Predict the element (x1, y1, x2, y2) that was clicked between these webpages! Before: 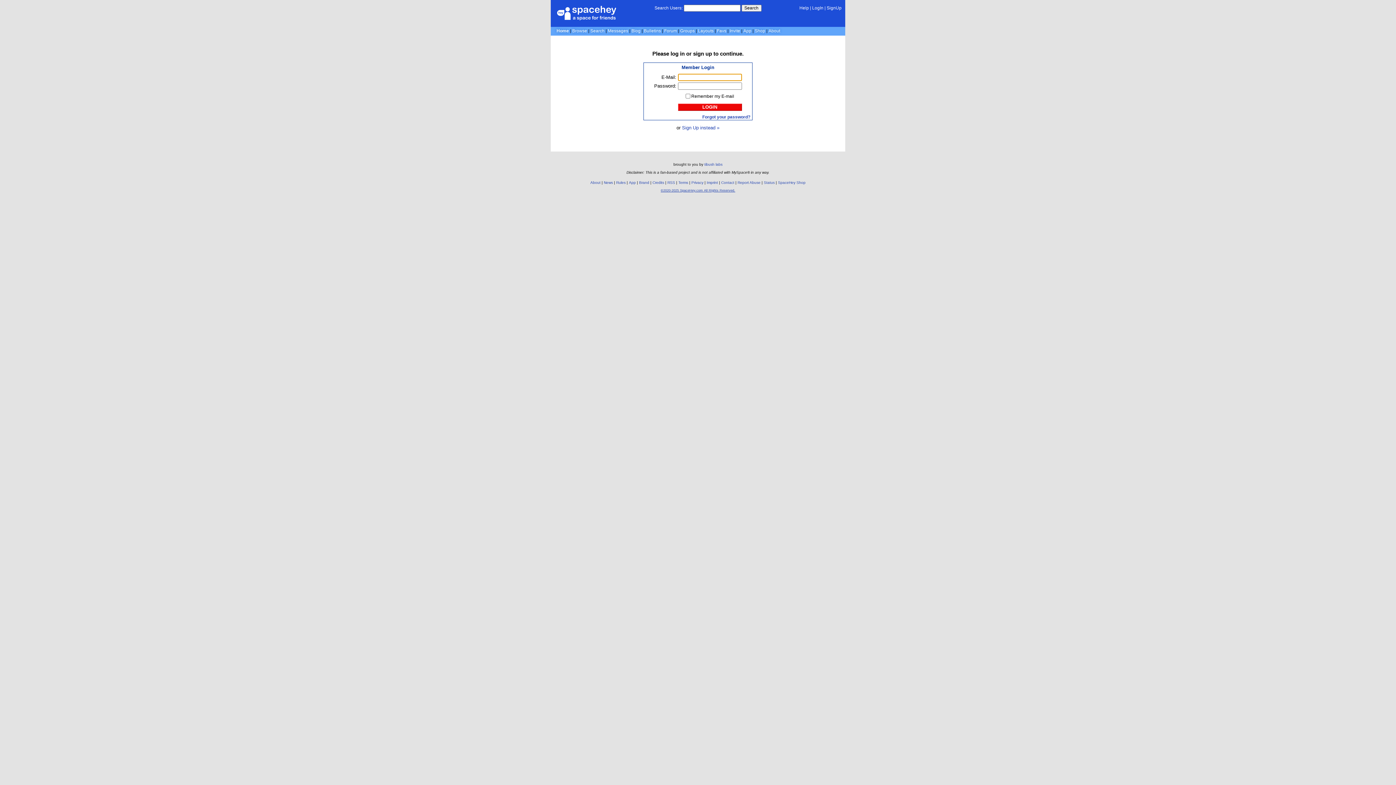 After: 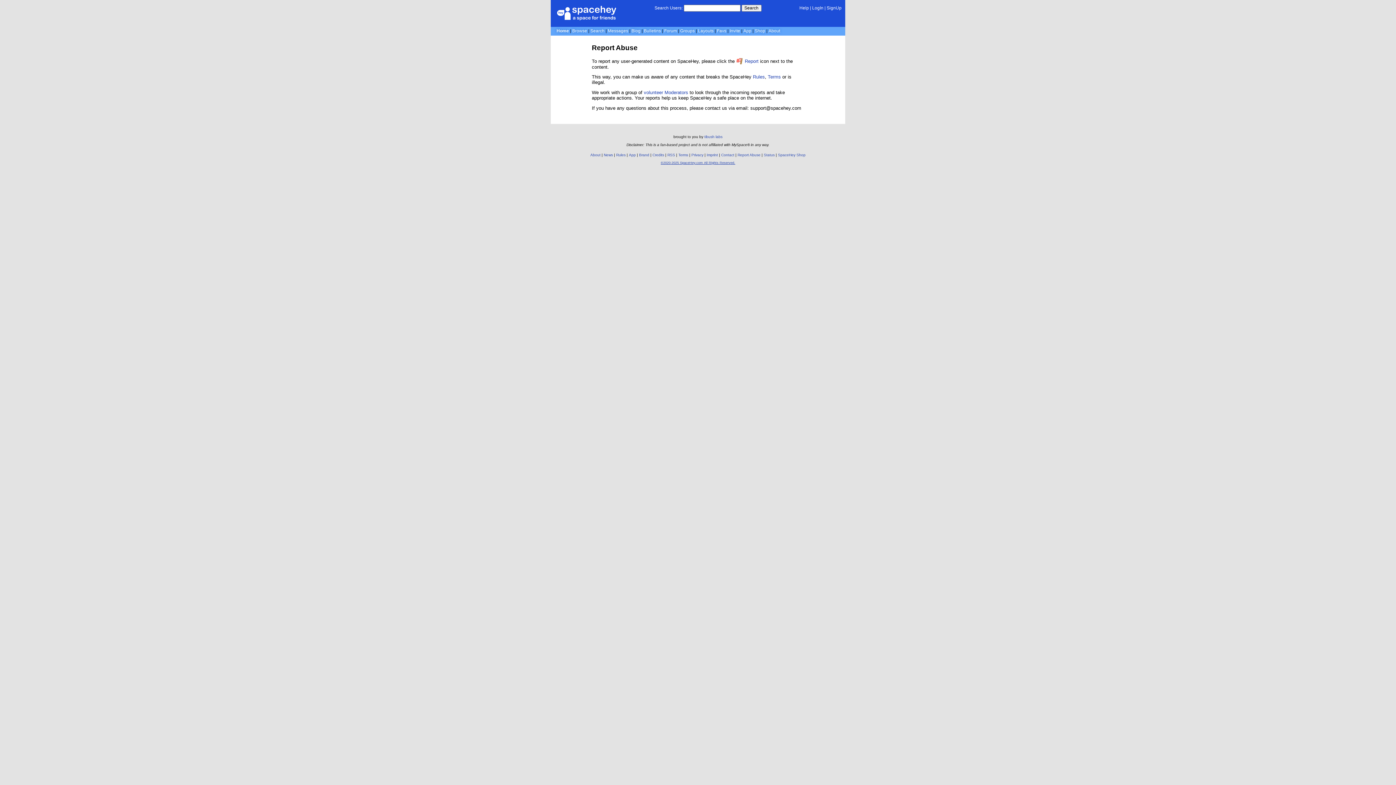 Action: bbox: (737, 180, 760, 184) label: Report Abuse